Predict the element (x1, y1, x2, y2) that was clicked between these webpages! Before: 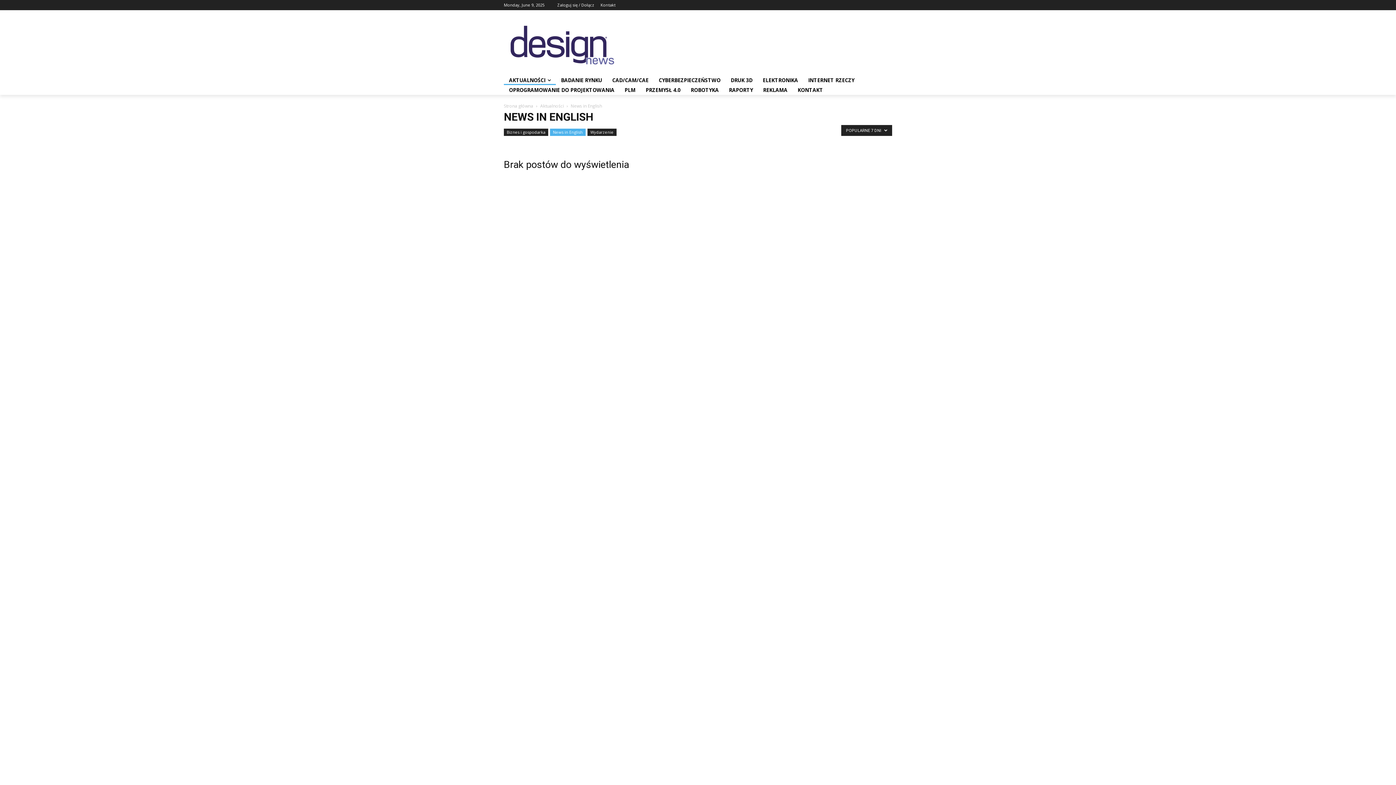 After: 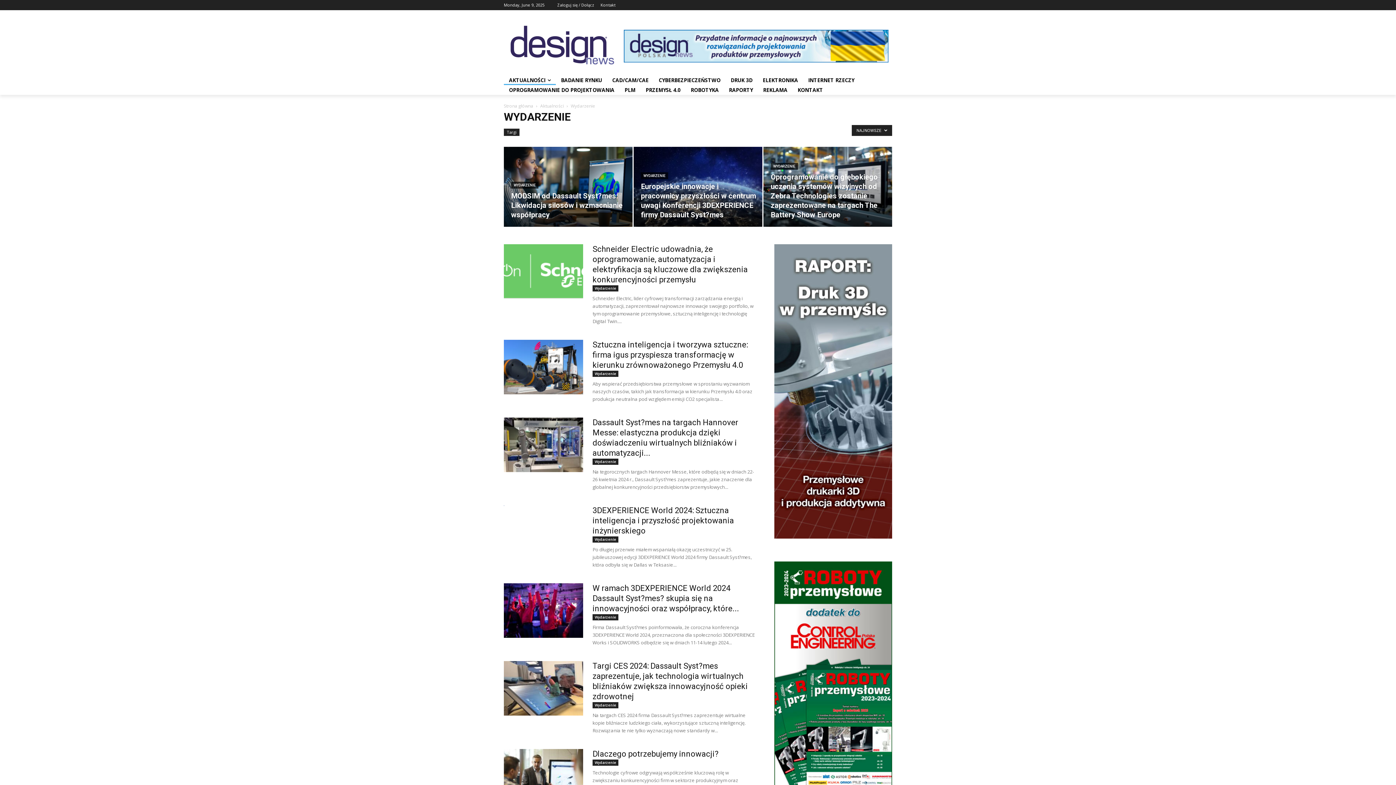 Action: bbox: (587, 128, 616, 136) label: Wydarzenie